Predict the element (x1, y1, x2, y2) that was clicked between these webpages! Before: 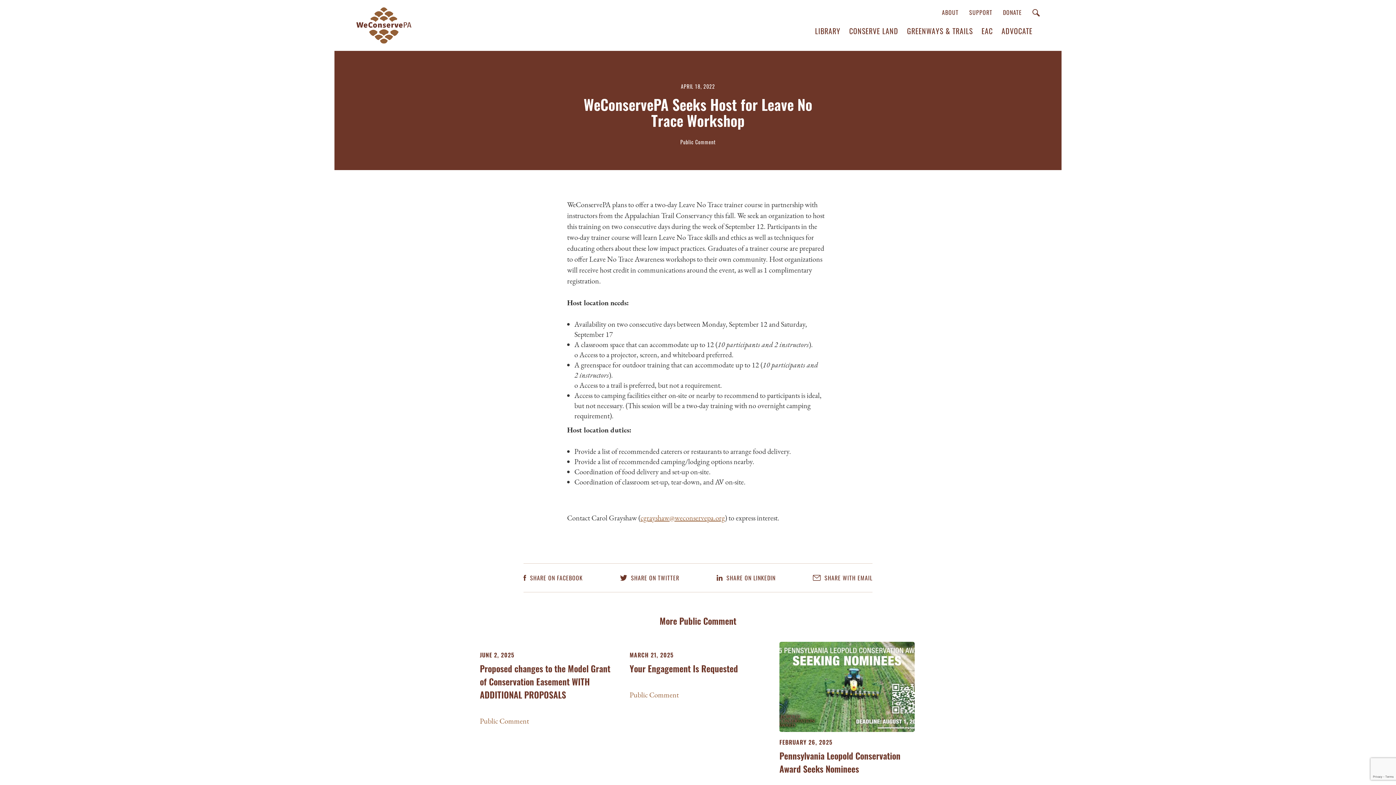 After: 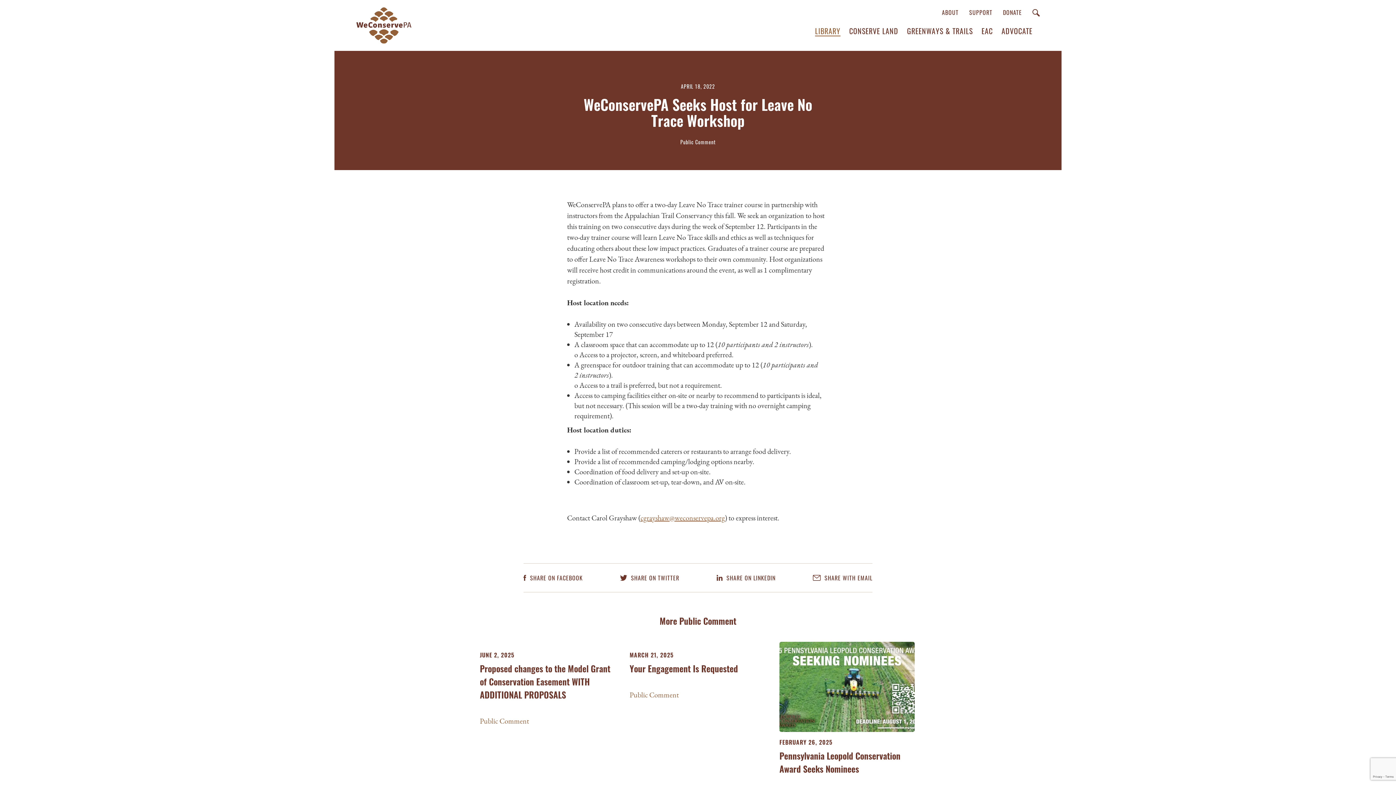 Action: bbox: (815, 25, 840, 36) label: LIBRARY